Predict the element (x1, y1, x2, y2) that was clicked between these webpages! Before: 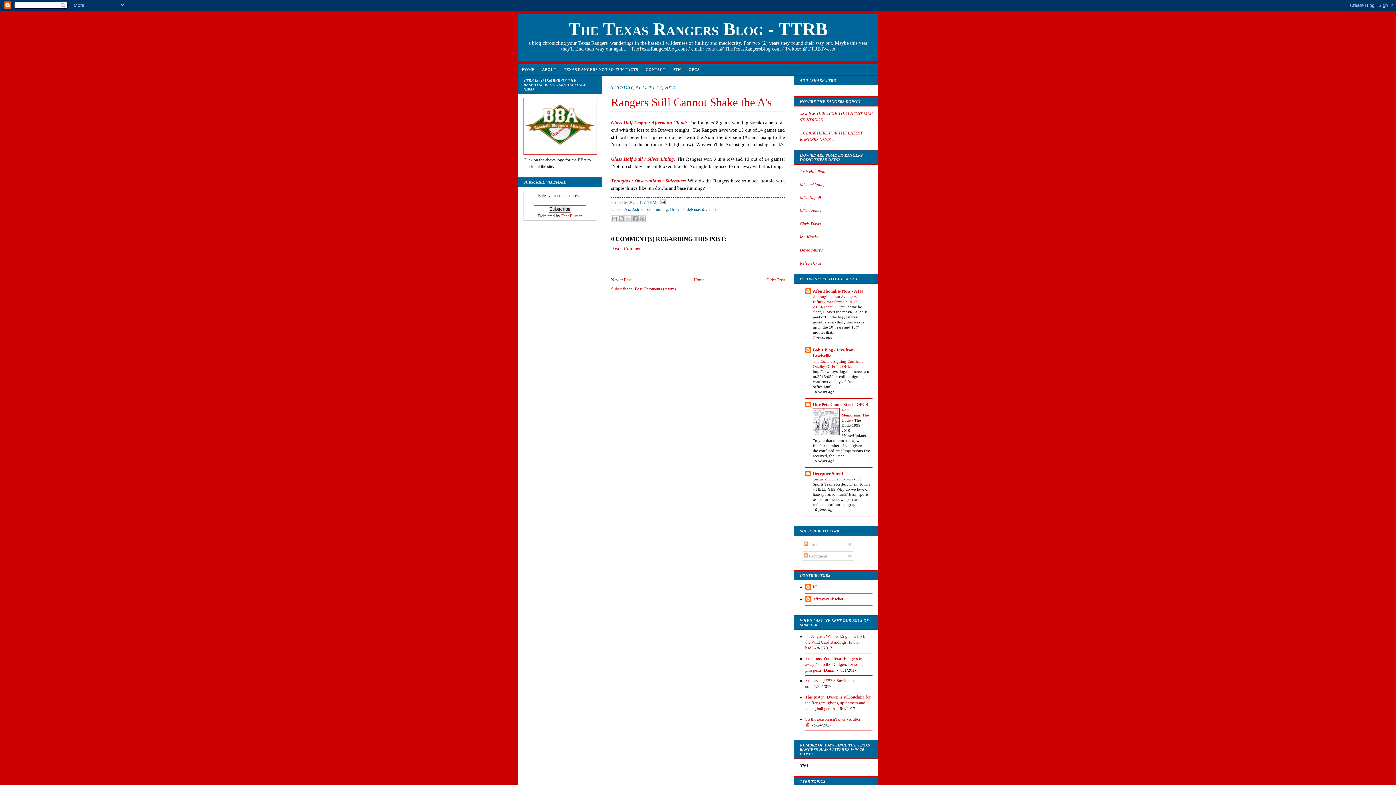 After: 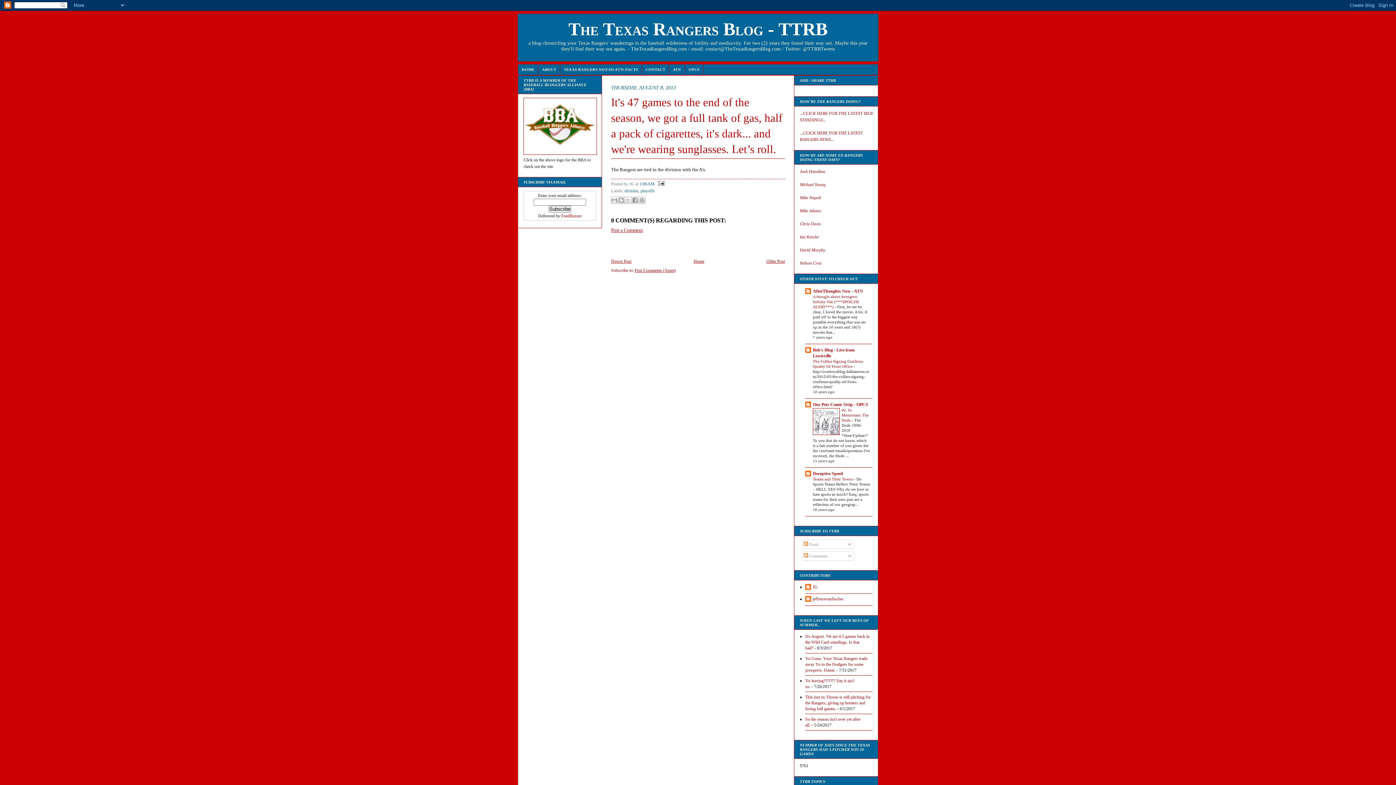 Action: bbox: (766, 277, 785, 282) label: Older Post